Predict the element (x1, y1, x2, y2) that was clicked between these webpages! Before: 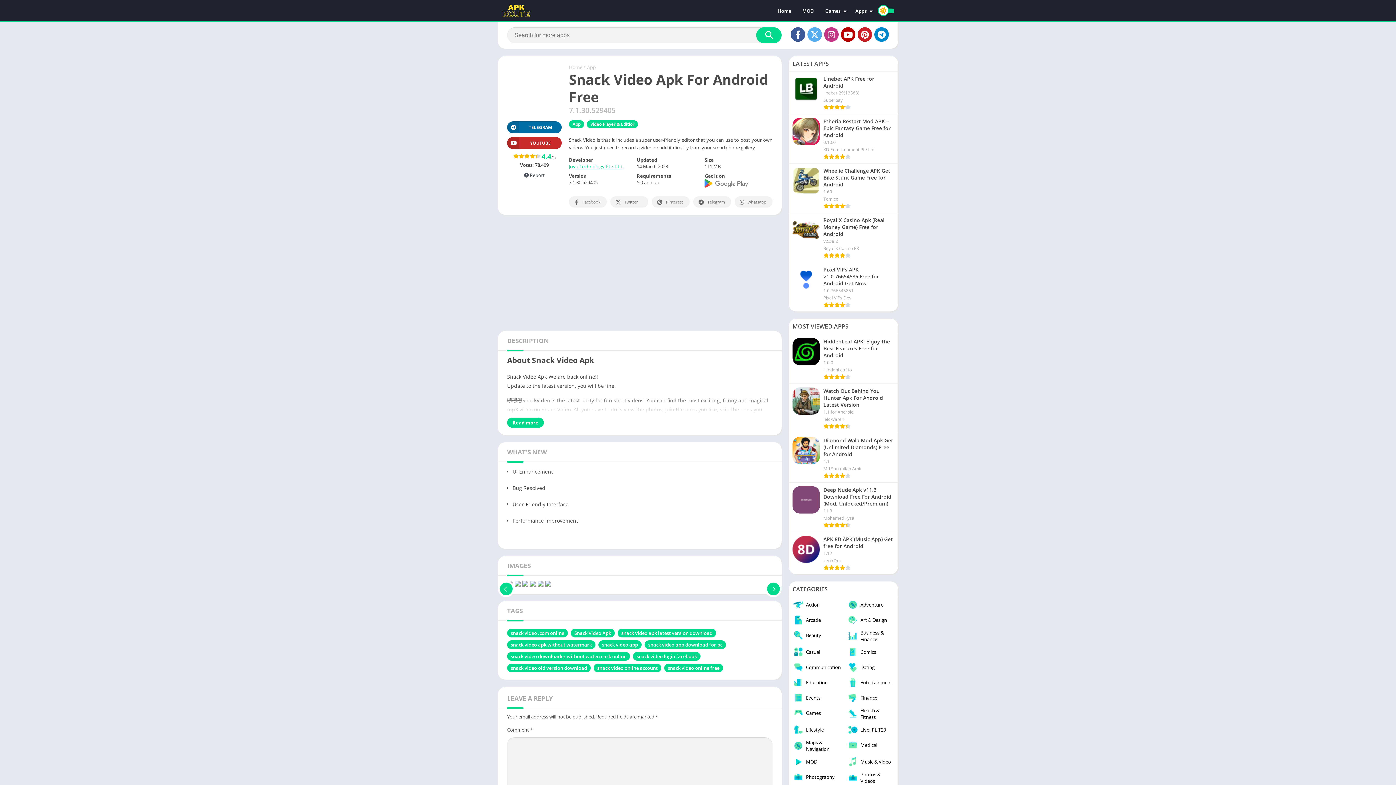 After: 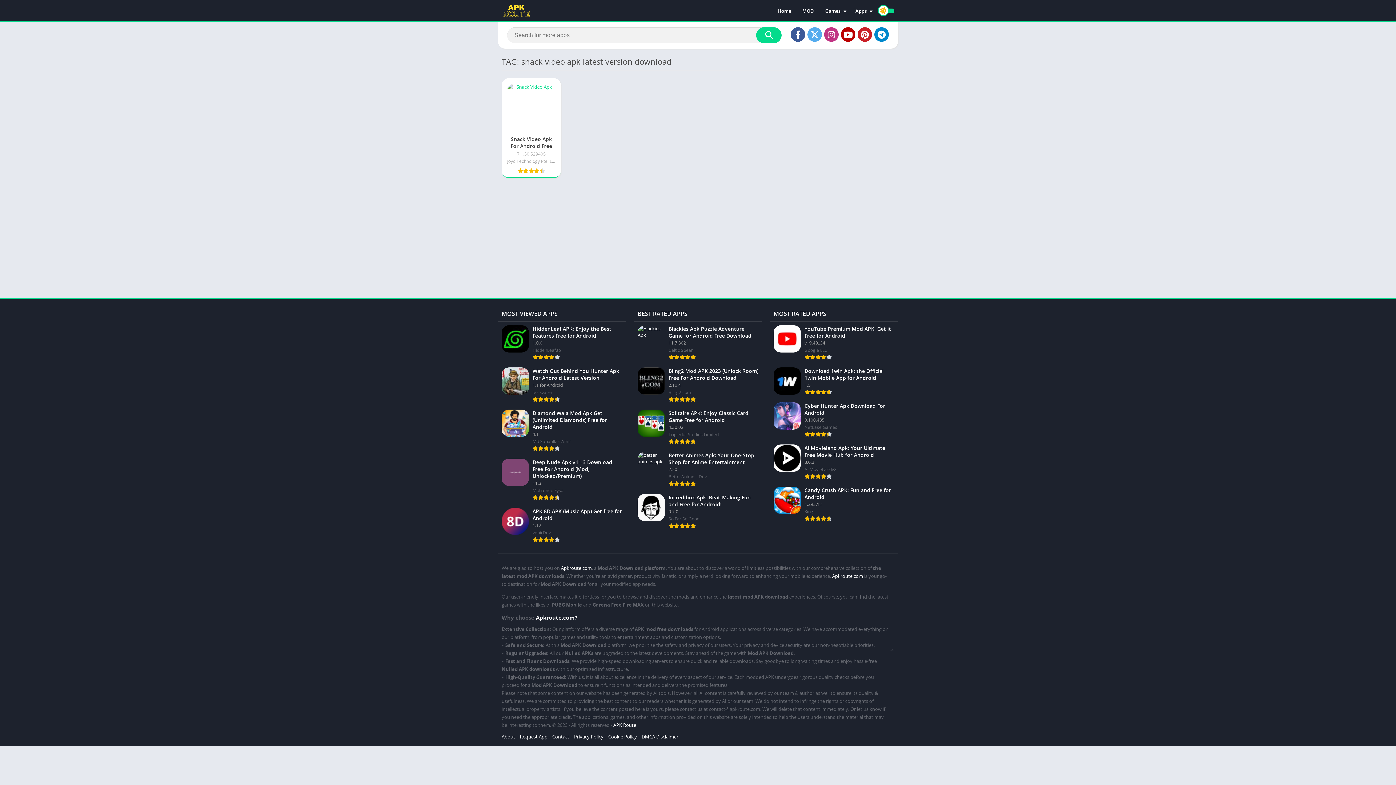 Action: label: snack video apk latest version download bbox: (617, 674, 716, 683)